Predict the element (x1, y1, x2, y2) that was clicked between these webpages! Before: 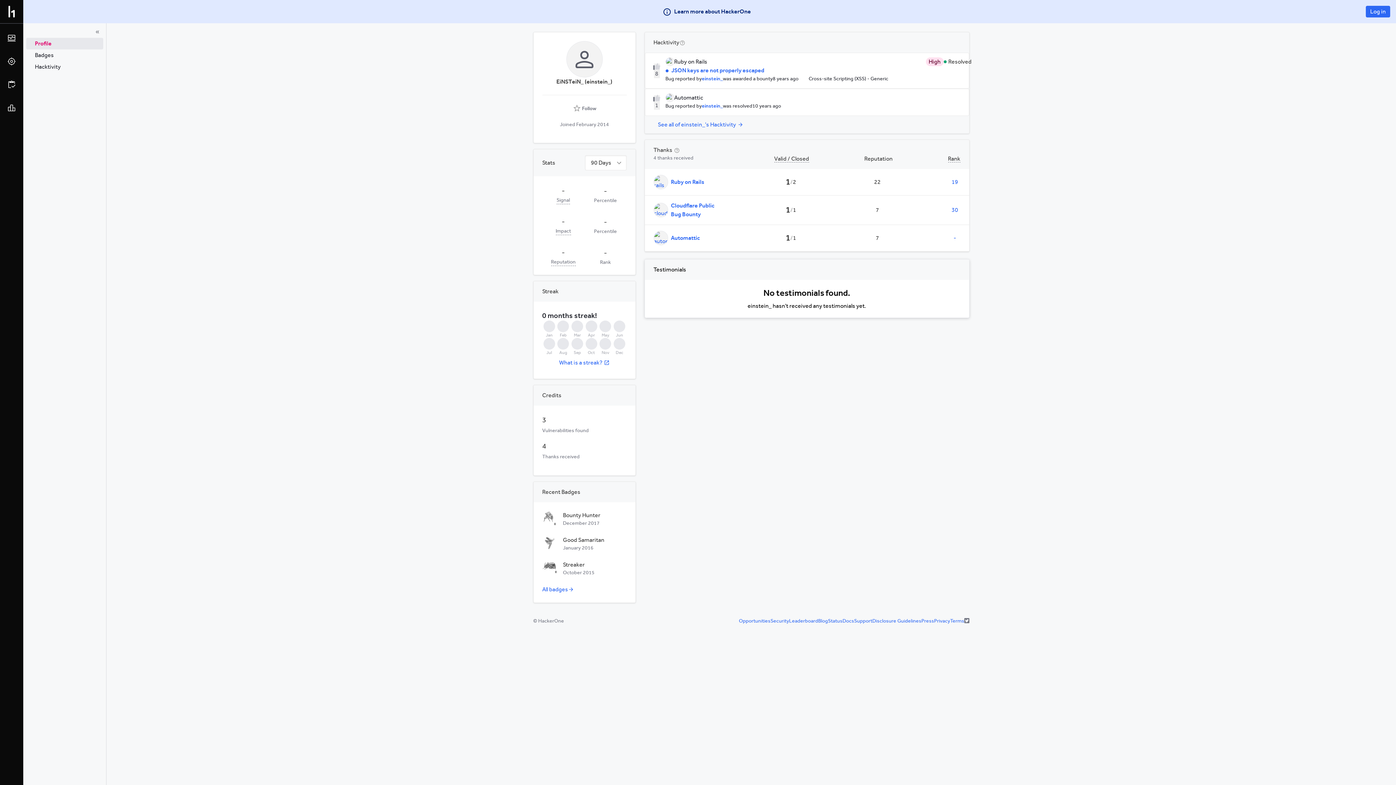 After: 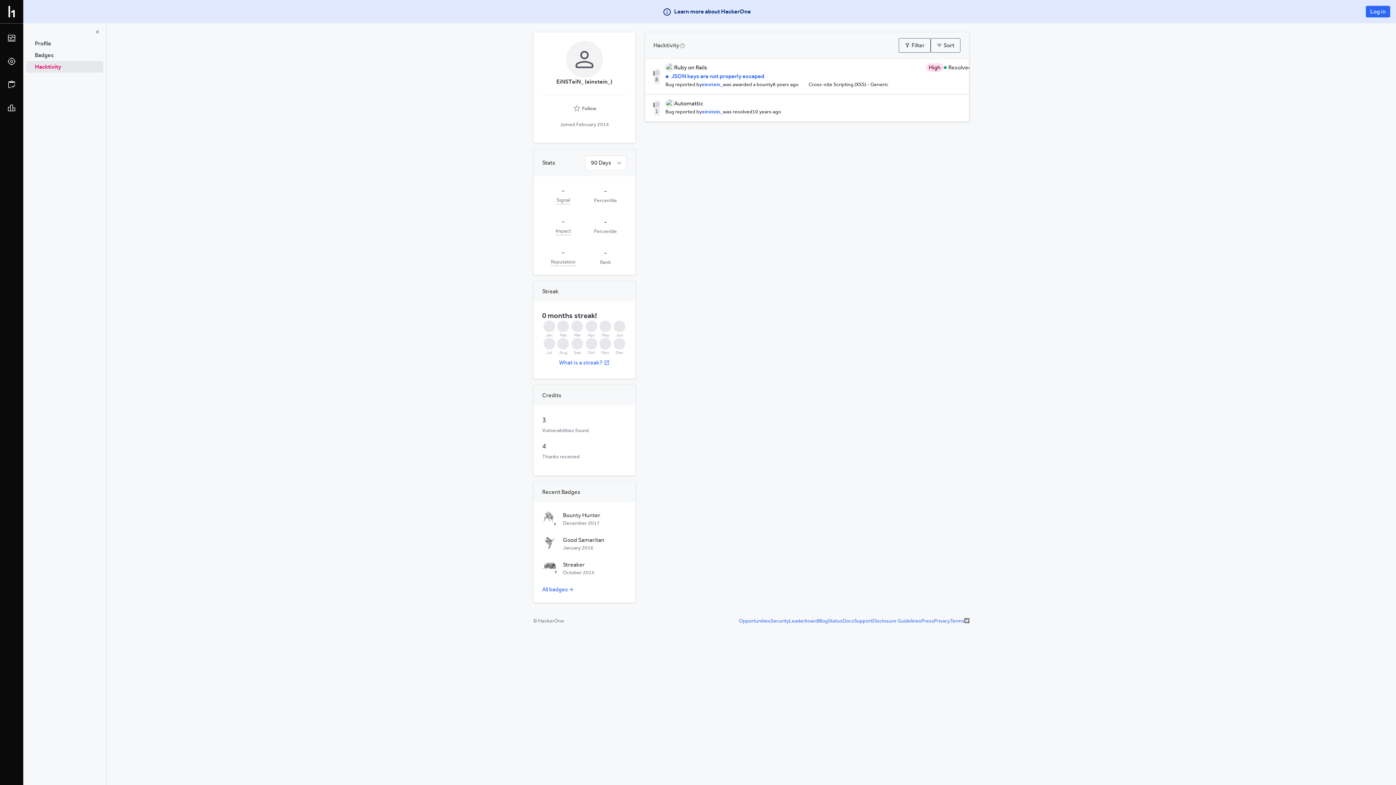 Action: bbox: (26, 61, 103, 72) label: Hacktivity